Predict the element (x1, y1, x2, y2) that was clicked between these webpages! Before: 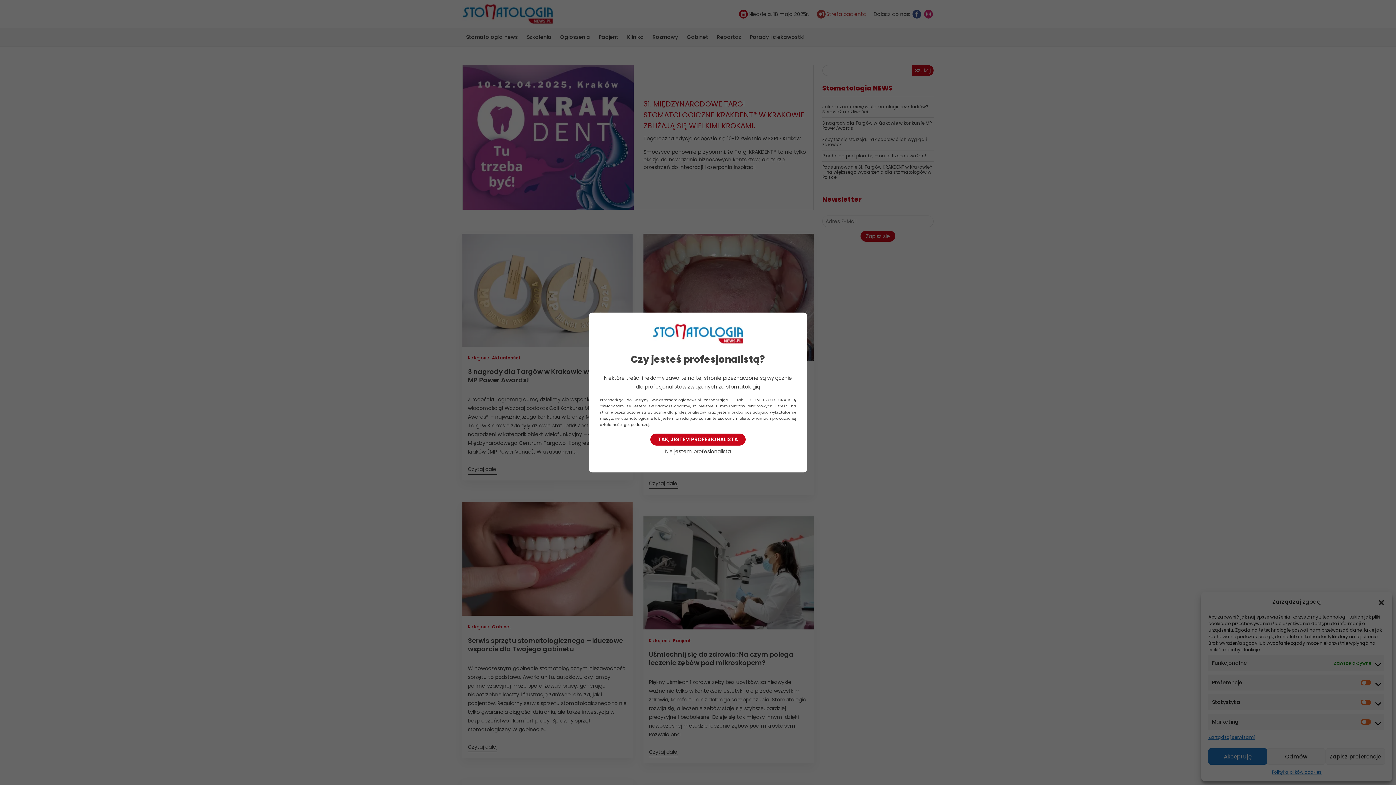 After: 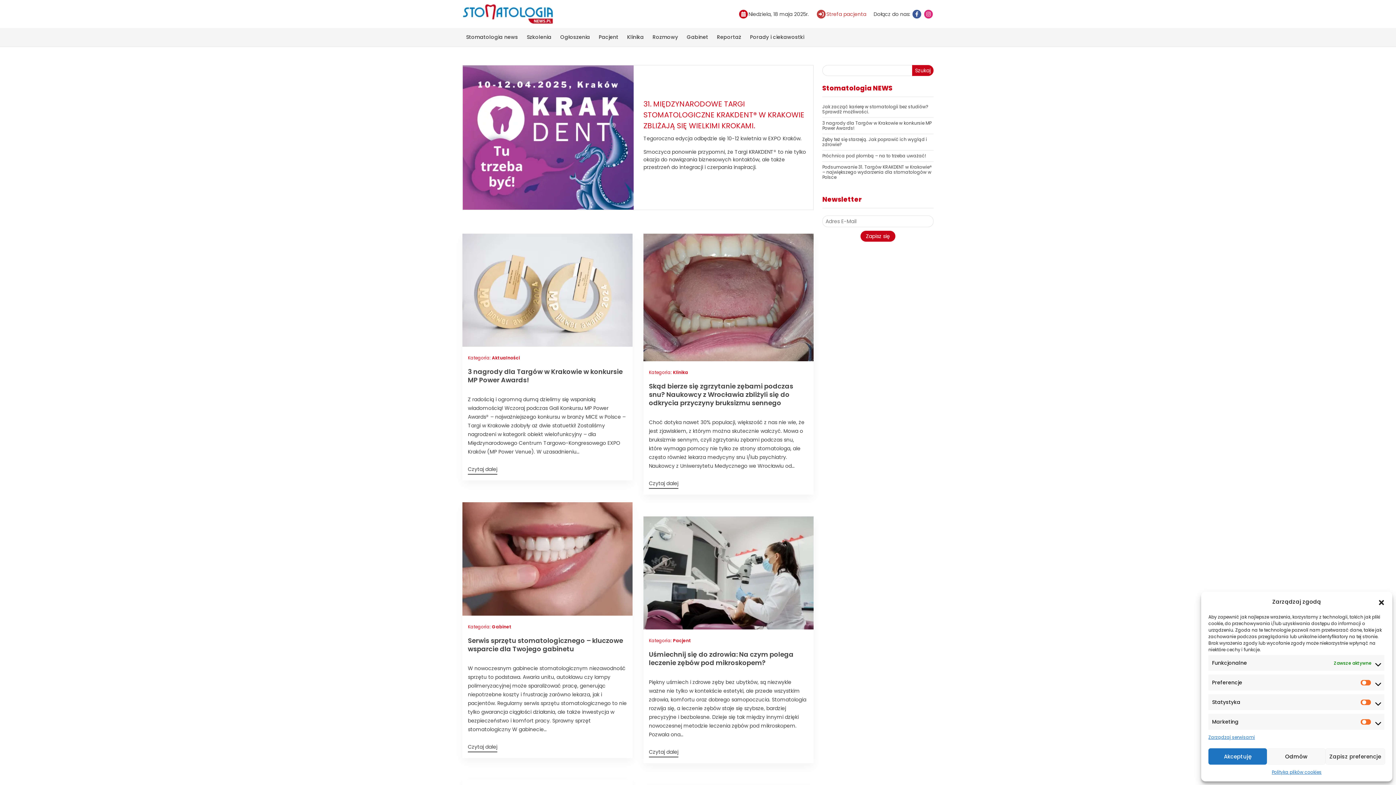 Action: label: TAK, JESTEM PROFESIONALISTĄ bbox: (650, 433, 745, 445)